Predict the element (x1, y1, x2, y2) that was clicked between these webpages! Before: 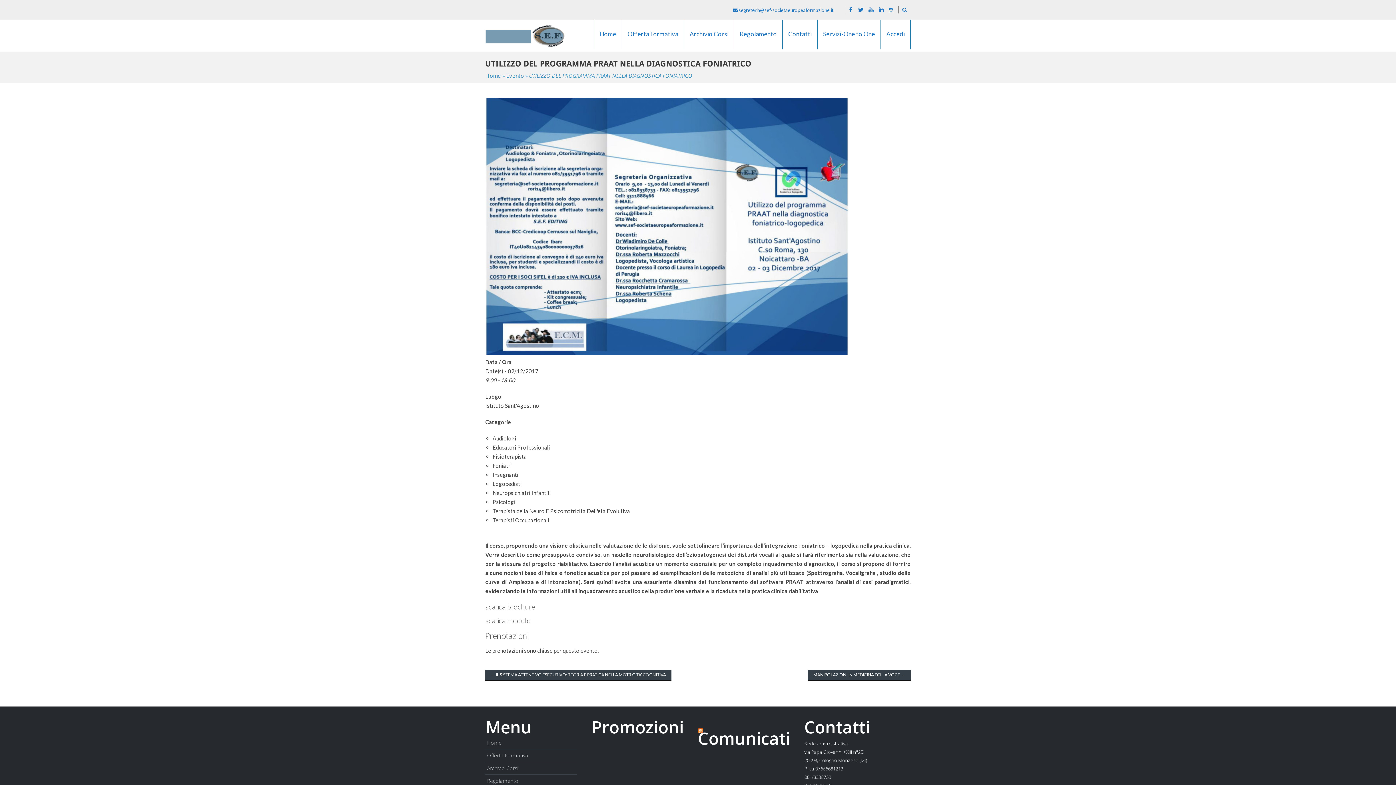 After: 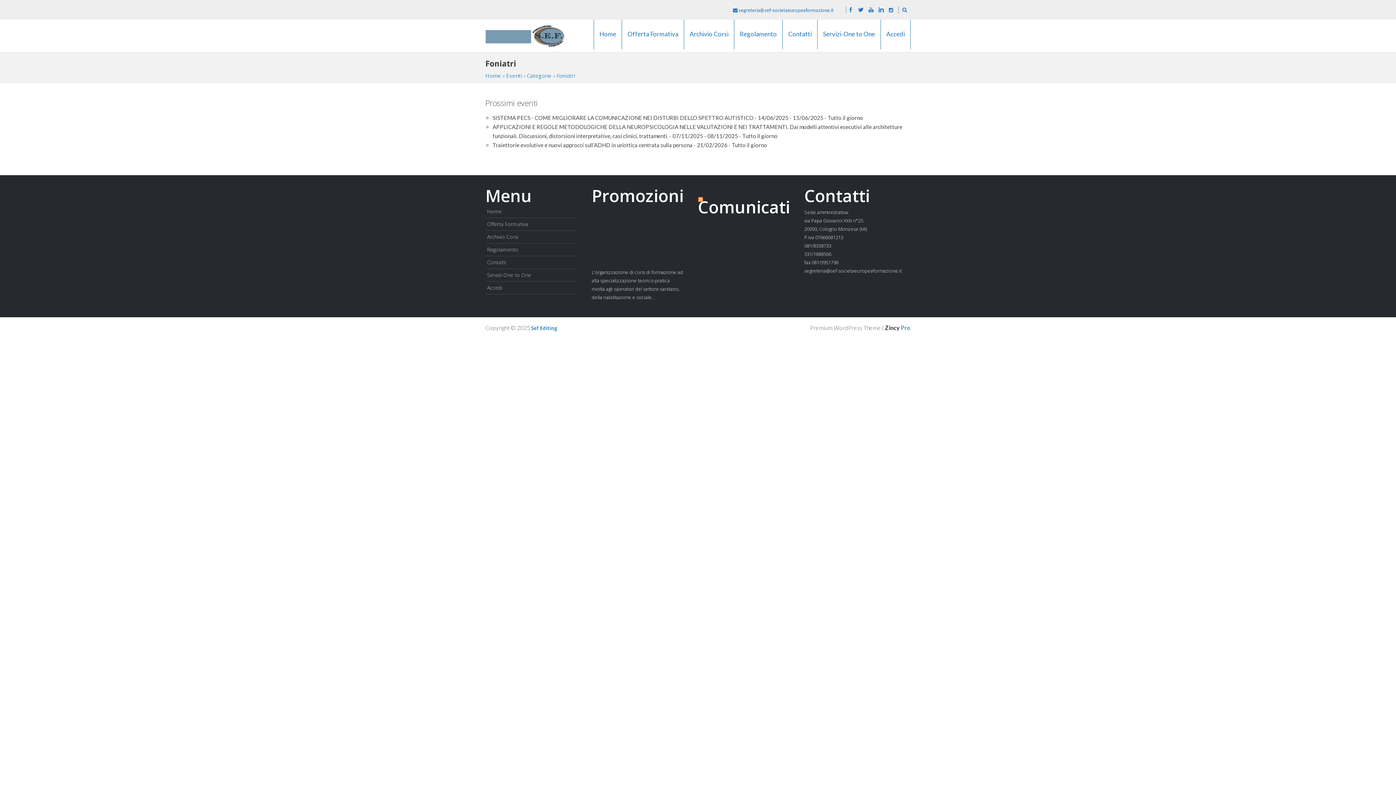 Action: bbox: (492, 462, 512, 469) label: Foniatri